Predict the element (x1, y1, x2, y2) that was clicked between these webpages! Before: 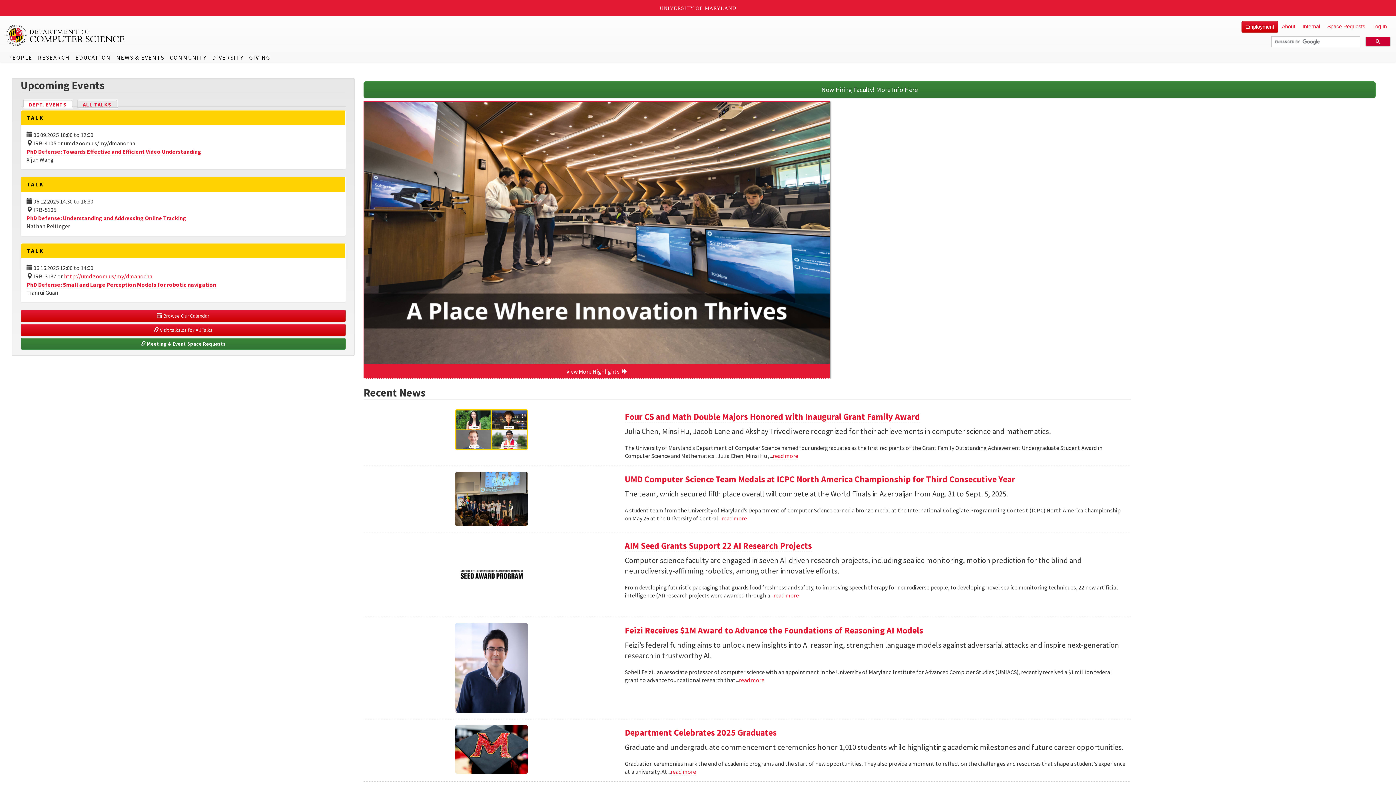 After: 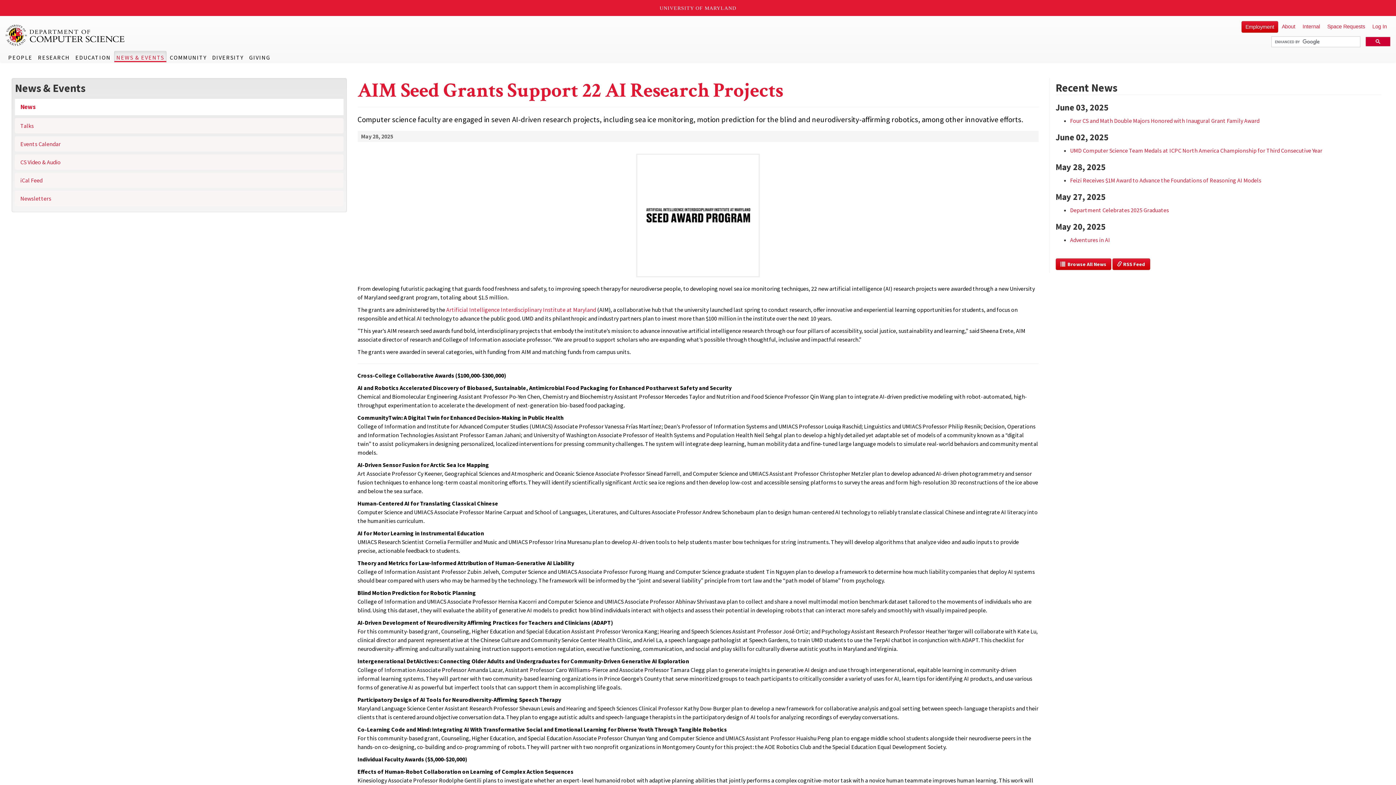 Action: bbox: (624, 540, 812, 552) label: AIM Seed Grants Support 22 AI Research Projects